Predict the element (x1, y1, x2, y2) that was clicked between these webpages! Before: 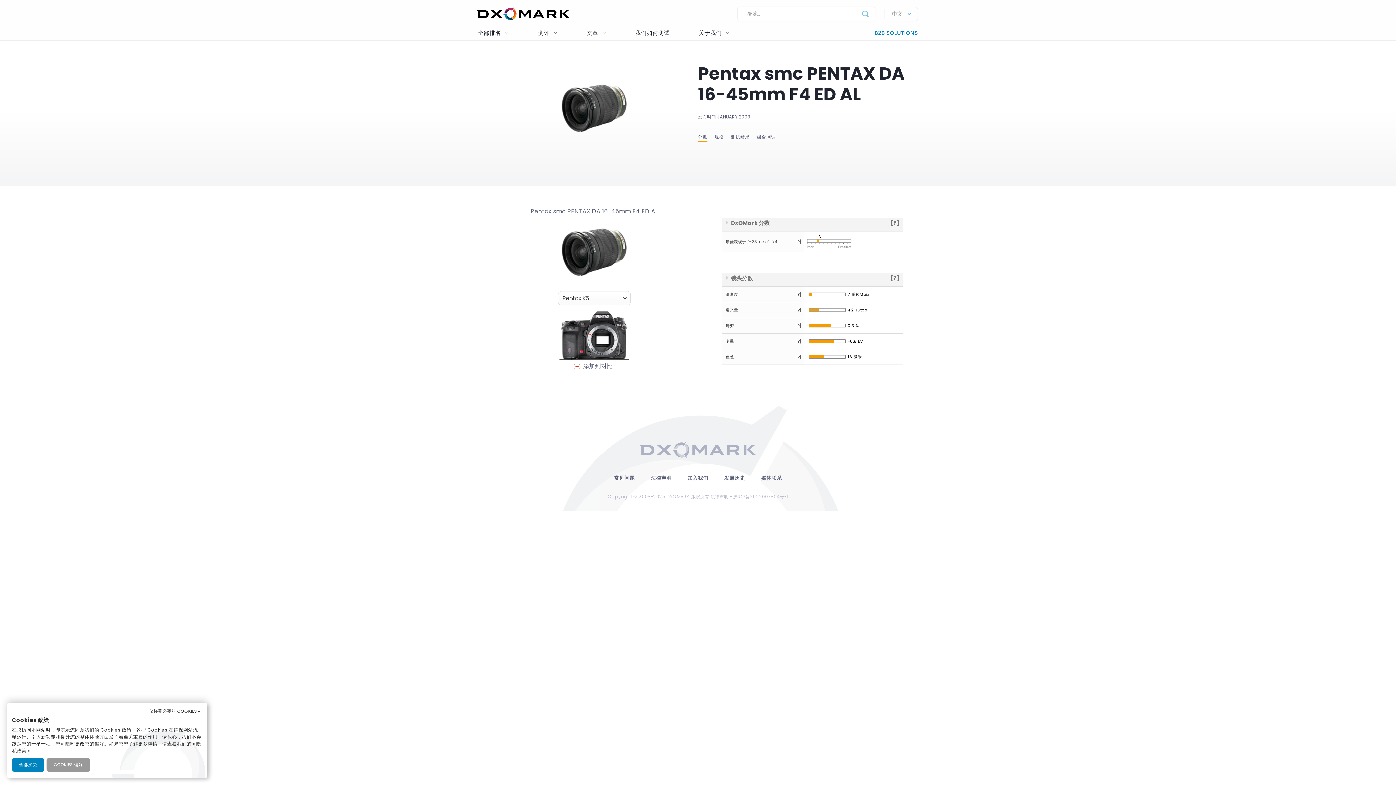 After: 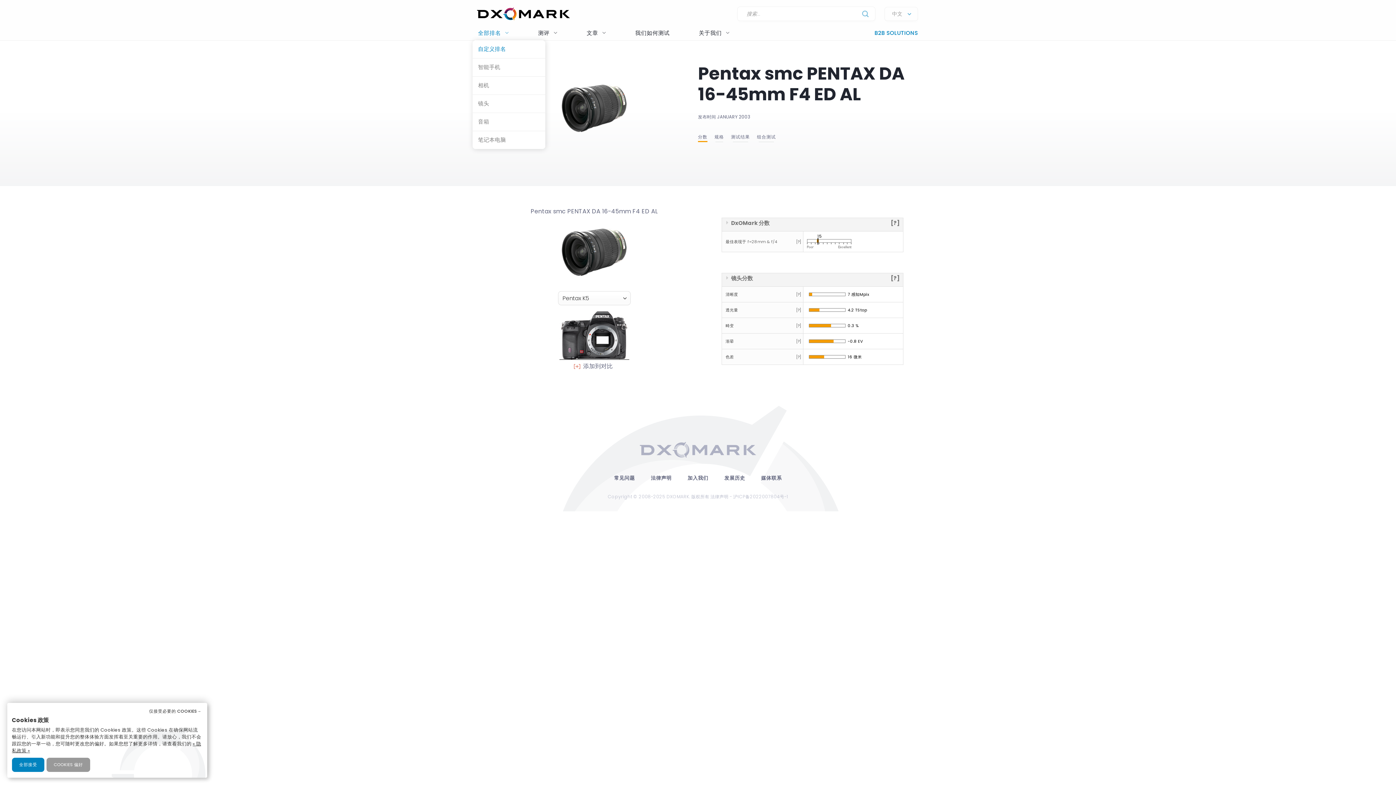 Action: bbox: (472, 26, 514, 40) label: 全部排名